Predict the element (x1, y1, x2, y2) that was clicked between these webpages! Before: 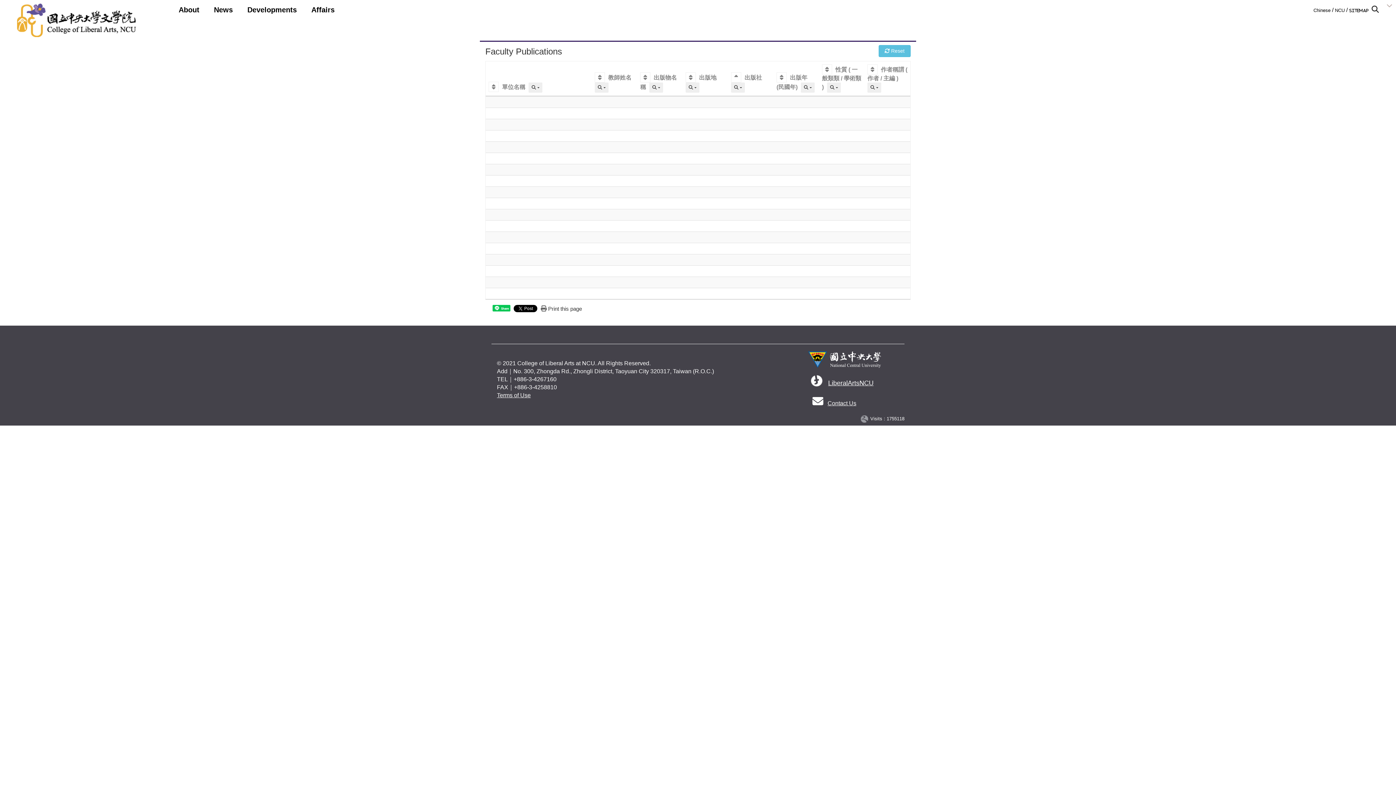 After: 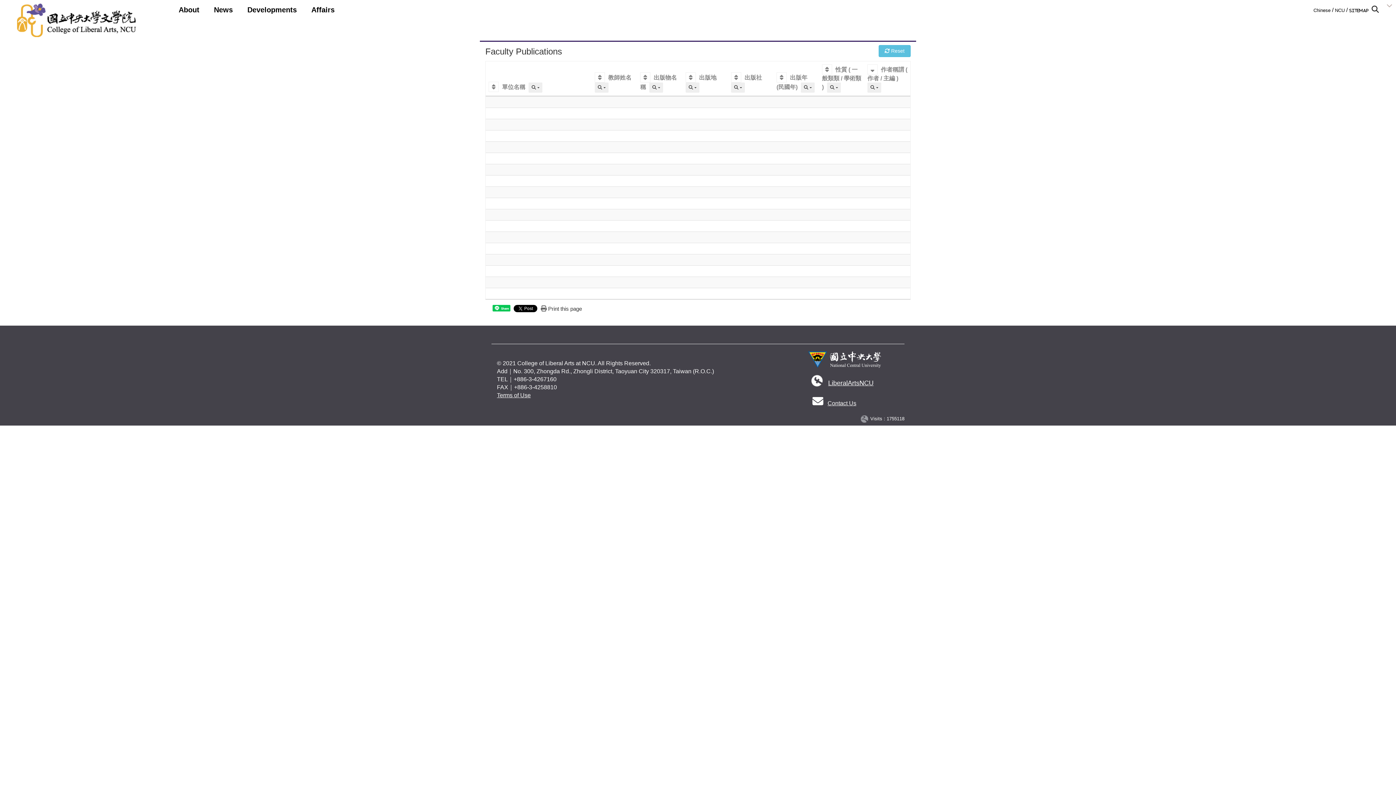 Action: bbox: (867, 66, 879, 72)